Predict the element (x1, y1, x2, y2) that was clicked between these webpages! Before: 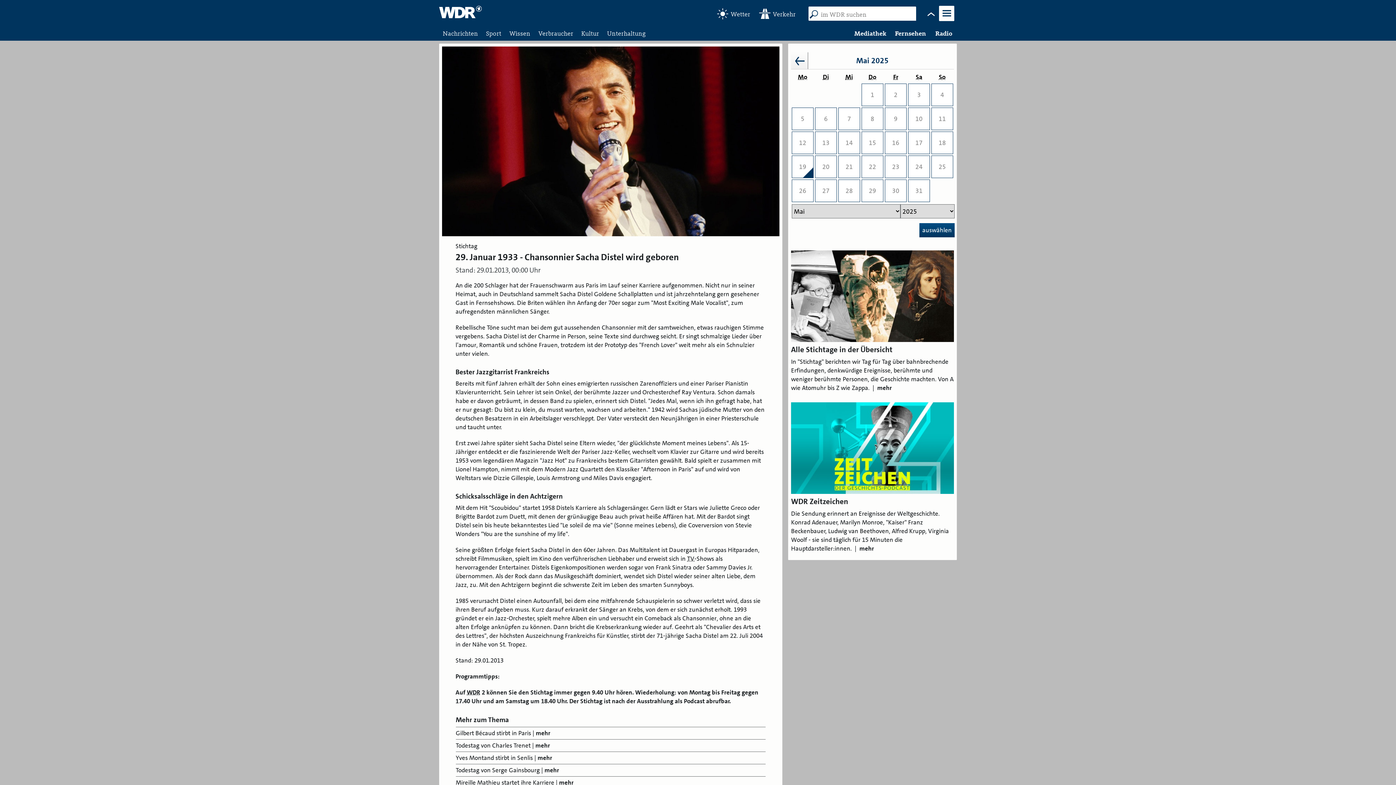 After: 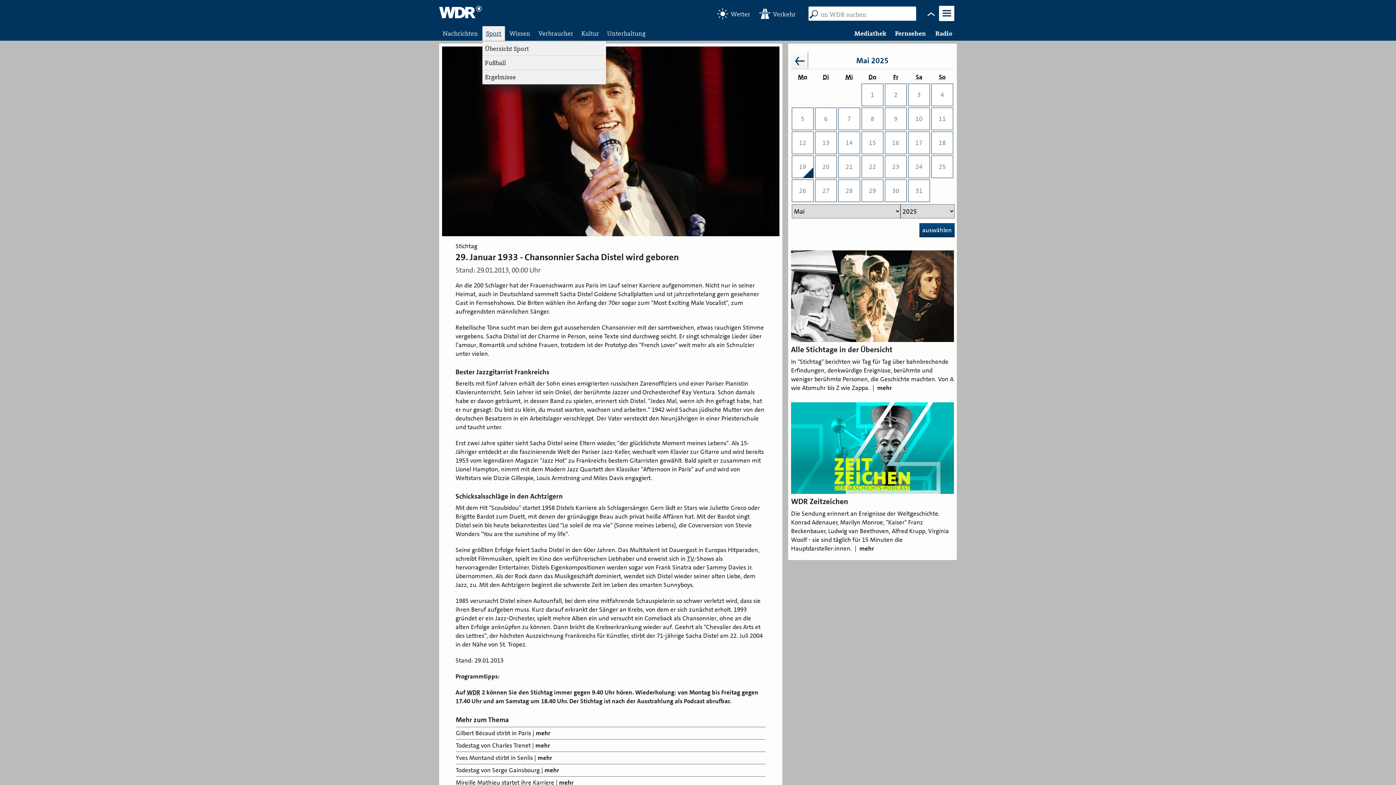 Action: bbox: (482, 26, 505, 40) label: Sport